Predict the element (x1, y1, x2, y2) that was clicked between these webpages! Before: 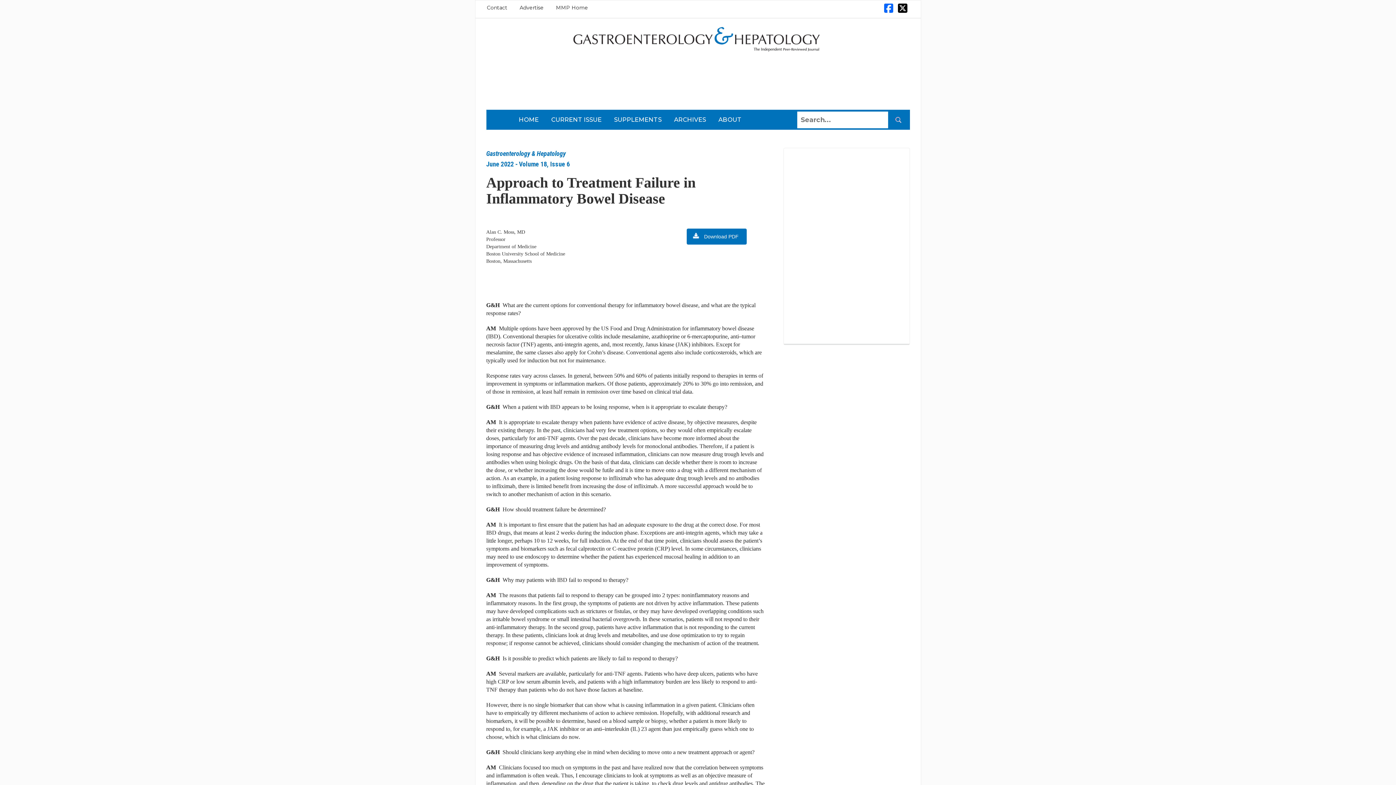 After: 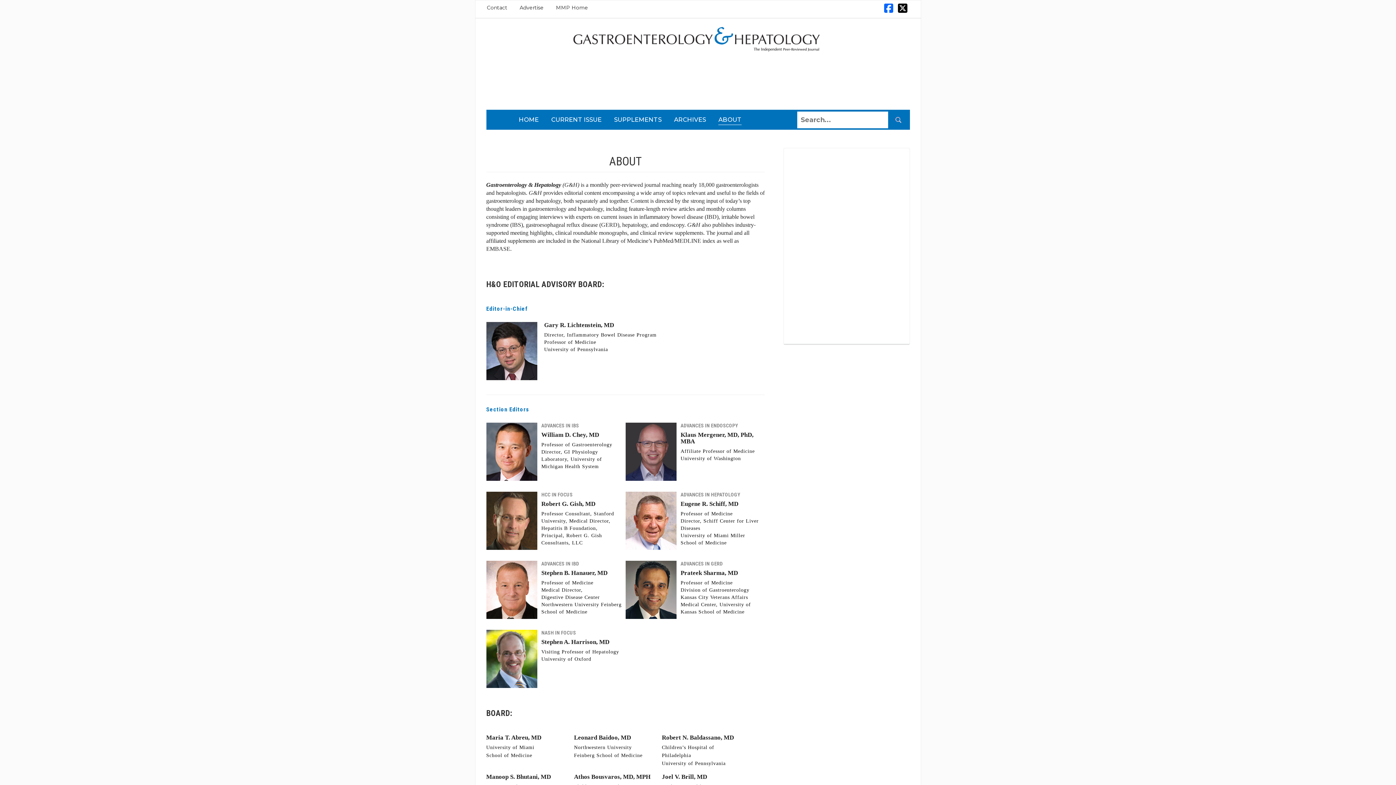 Action: label: ABOUT bbox: (718, 115, 741, 123)